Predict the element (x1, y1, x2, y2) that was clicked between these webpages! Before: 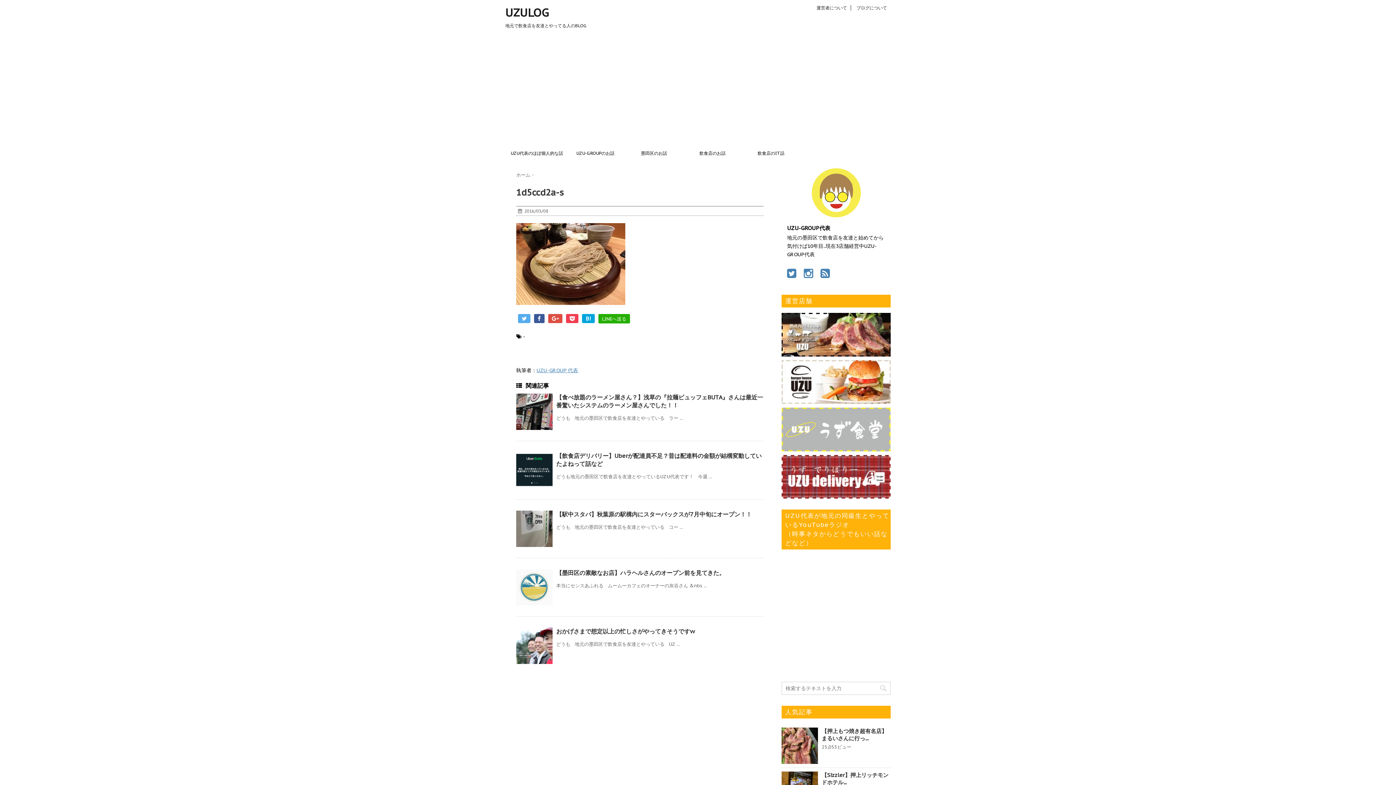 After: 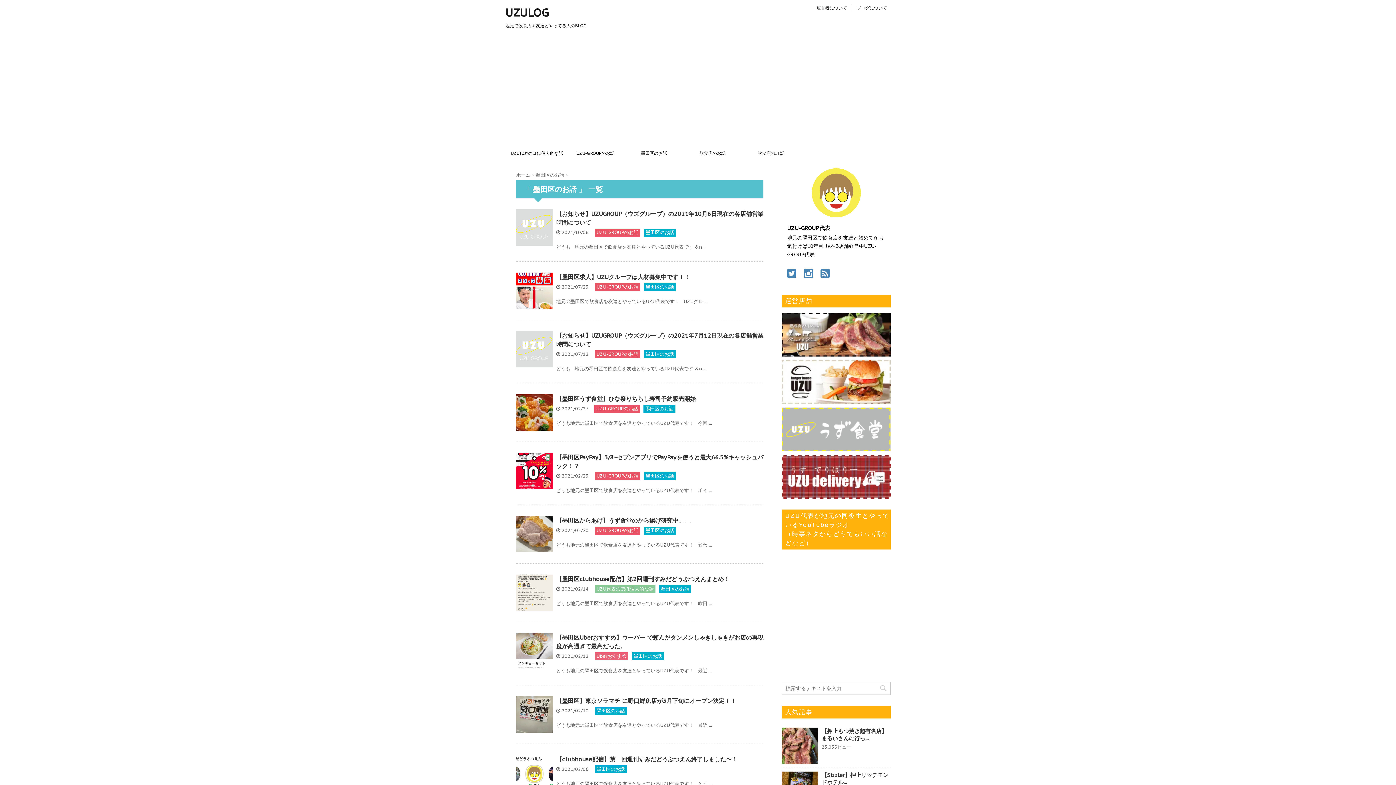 Action: label: 墨田区のお話 bbox: (625, 146, 683, 160)